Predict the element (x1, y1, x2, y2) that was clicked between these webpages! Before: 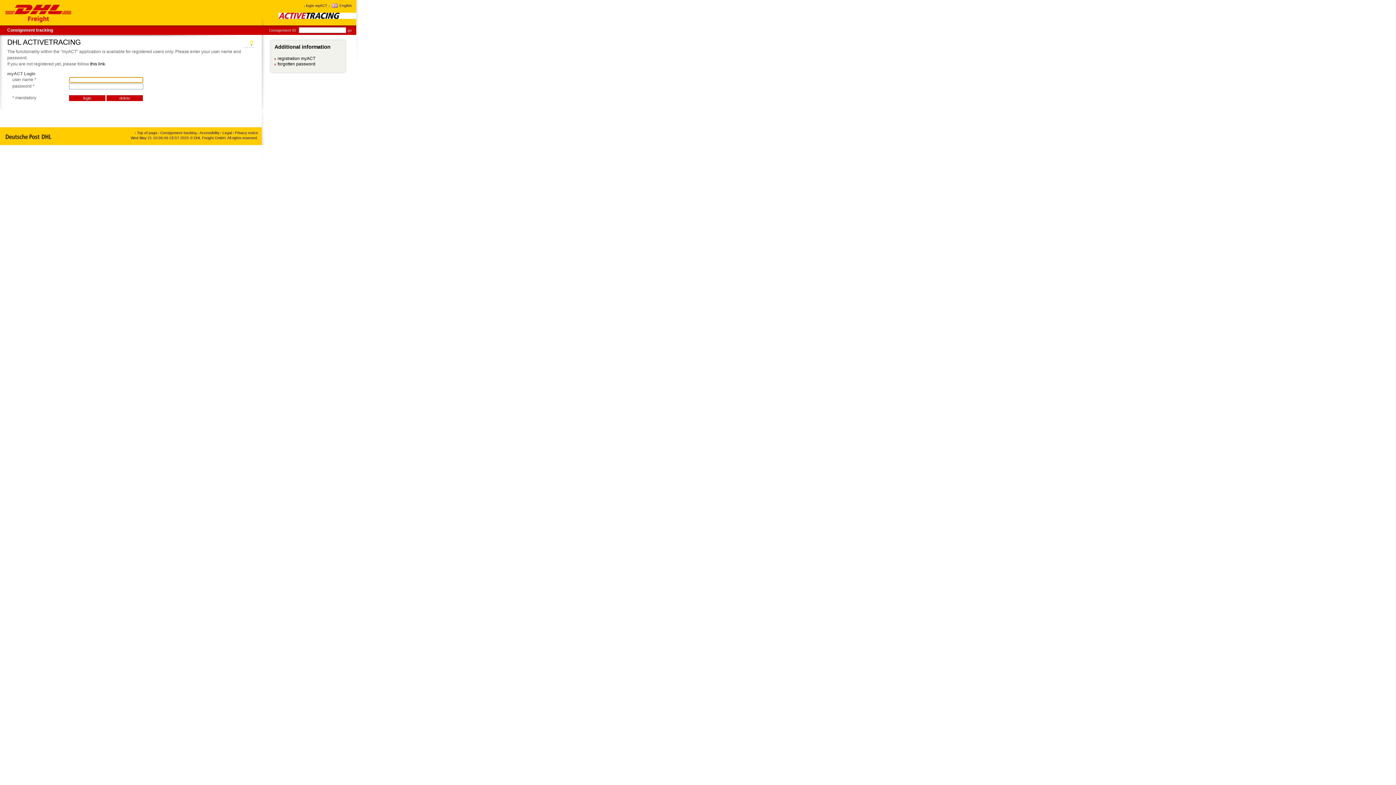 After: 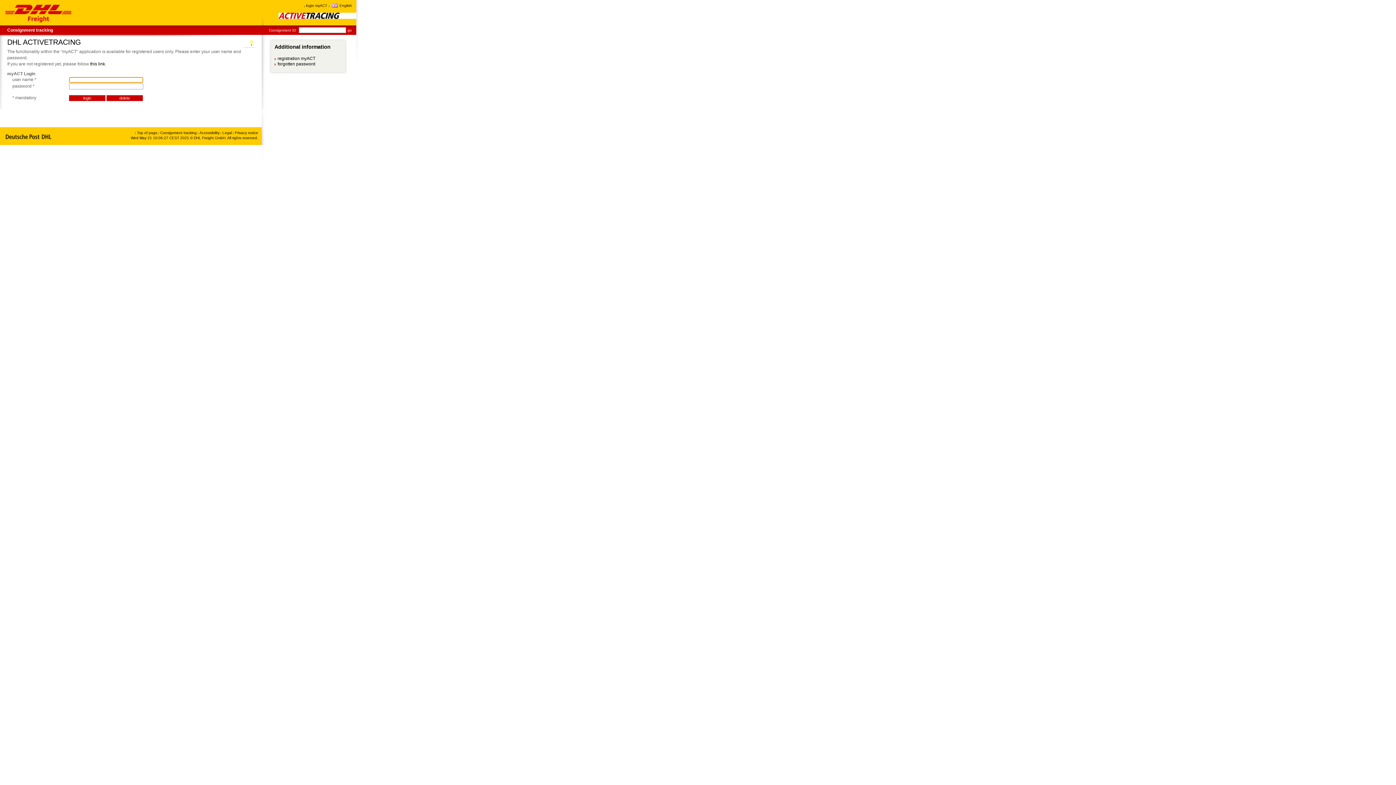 Action: label: login myACT bbox: (306, 3, 327, 7)